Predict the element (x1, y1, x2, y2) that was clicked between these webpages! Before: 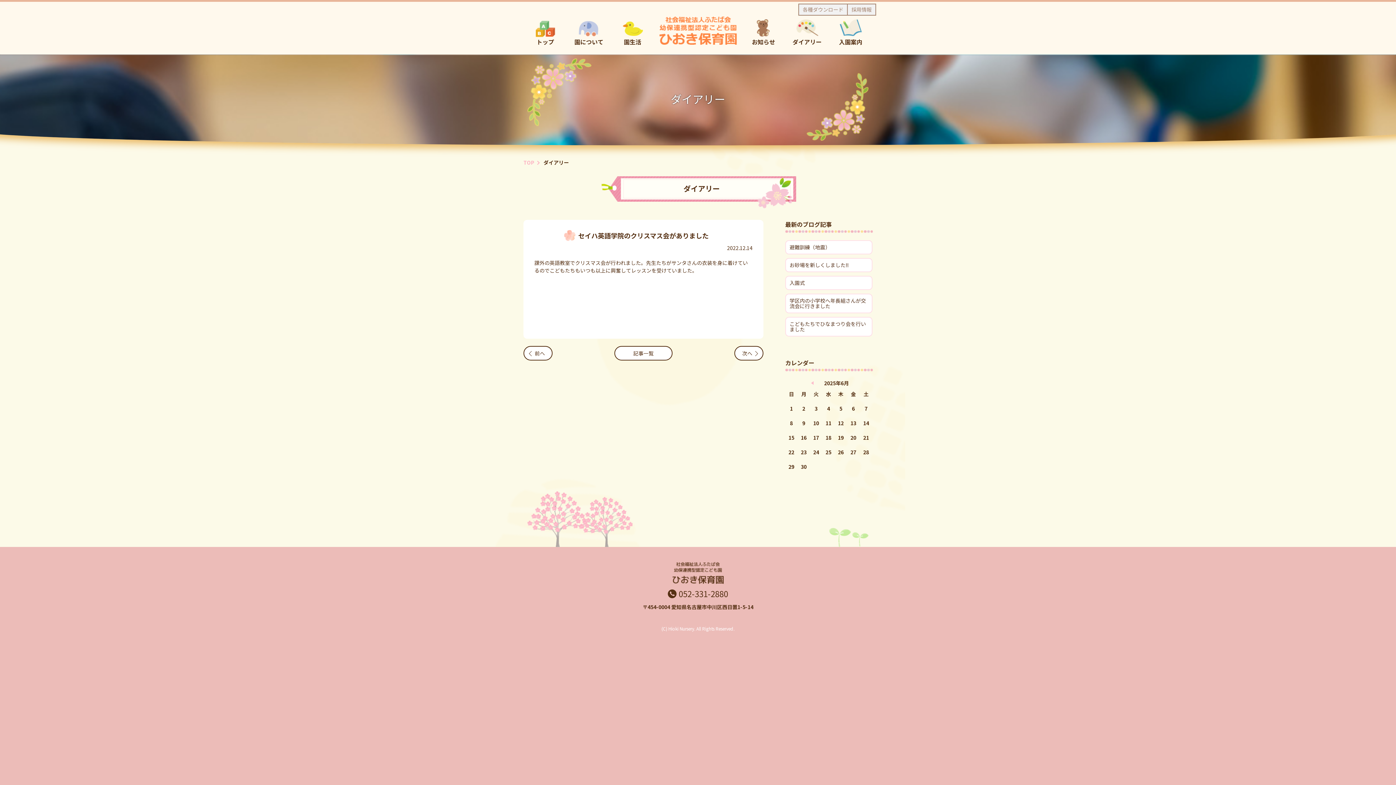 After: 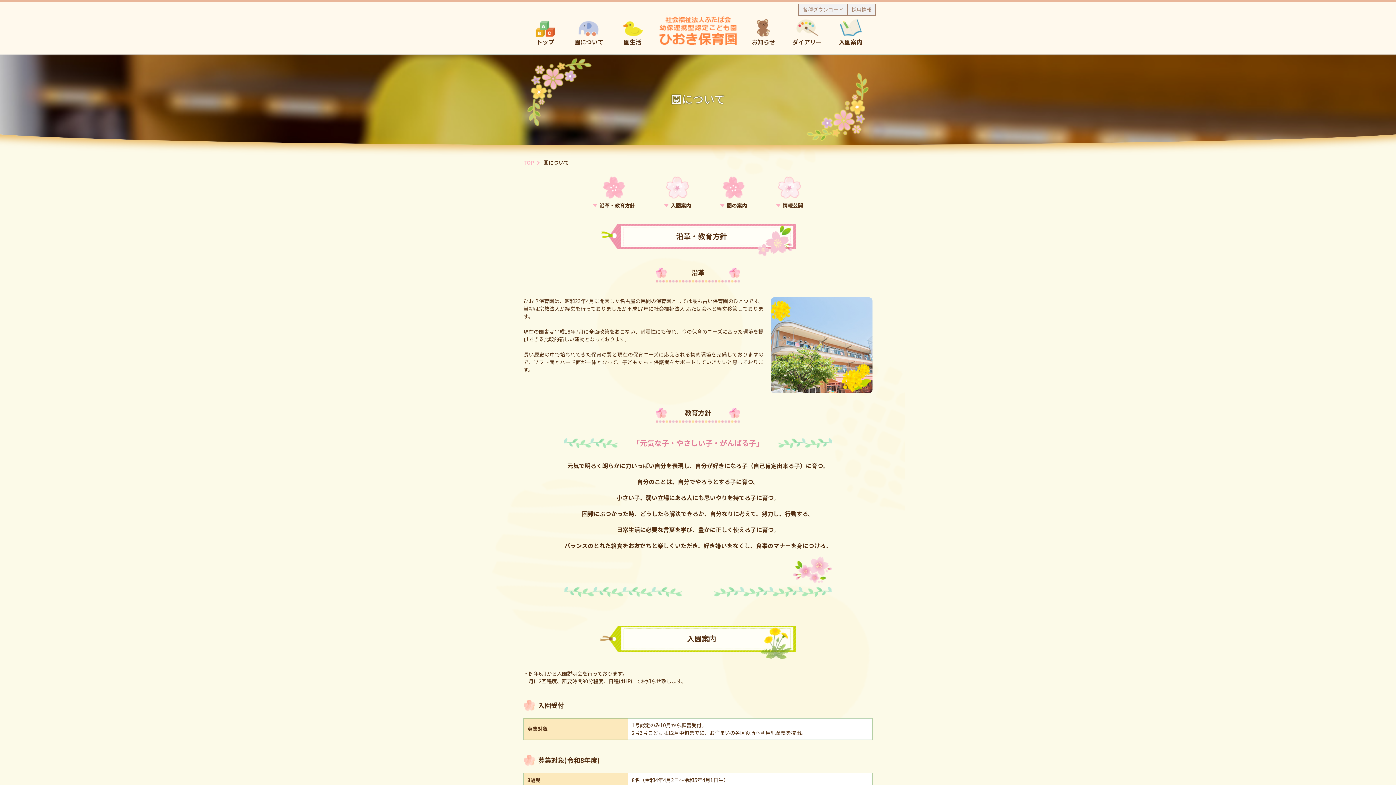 Action: label: 園について bbox: (567, 19, 610, 46)